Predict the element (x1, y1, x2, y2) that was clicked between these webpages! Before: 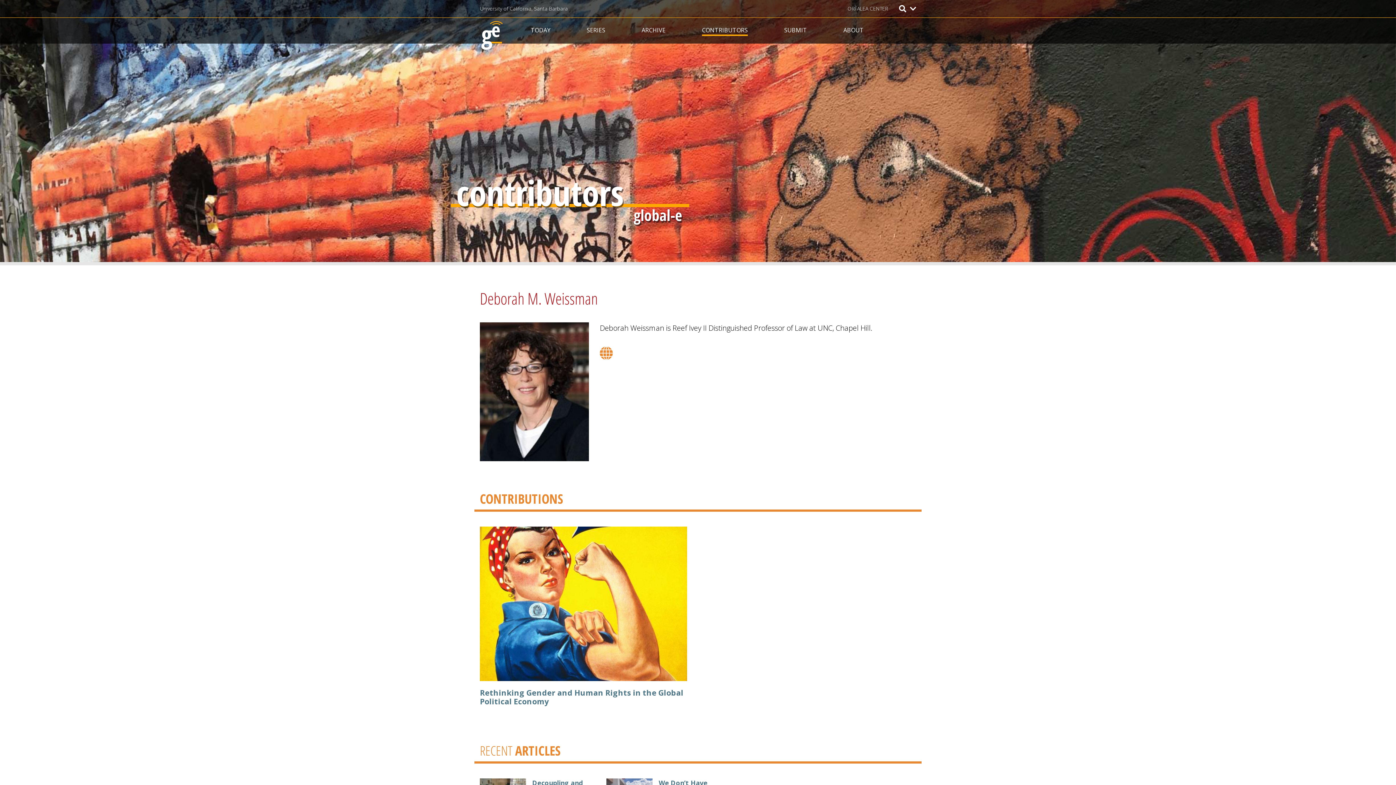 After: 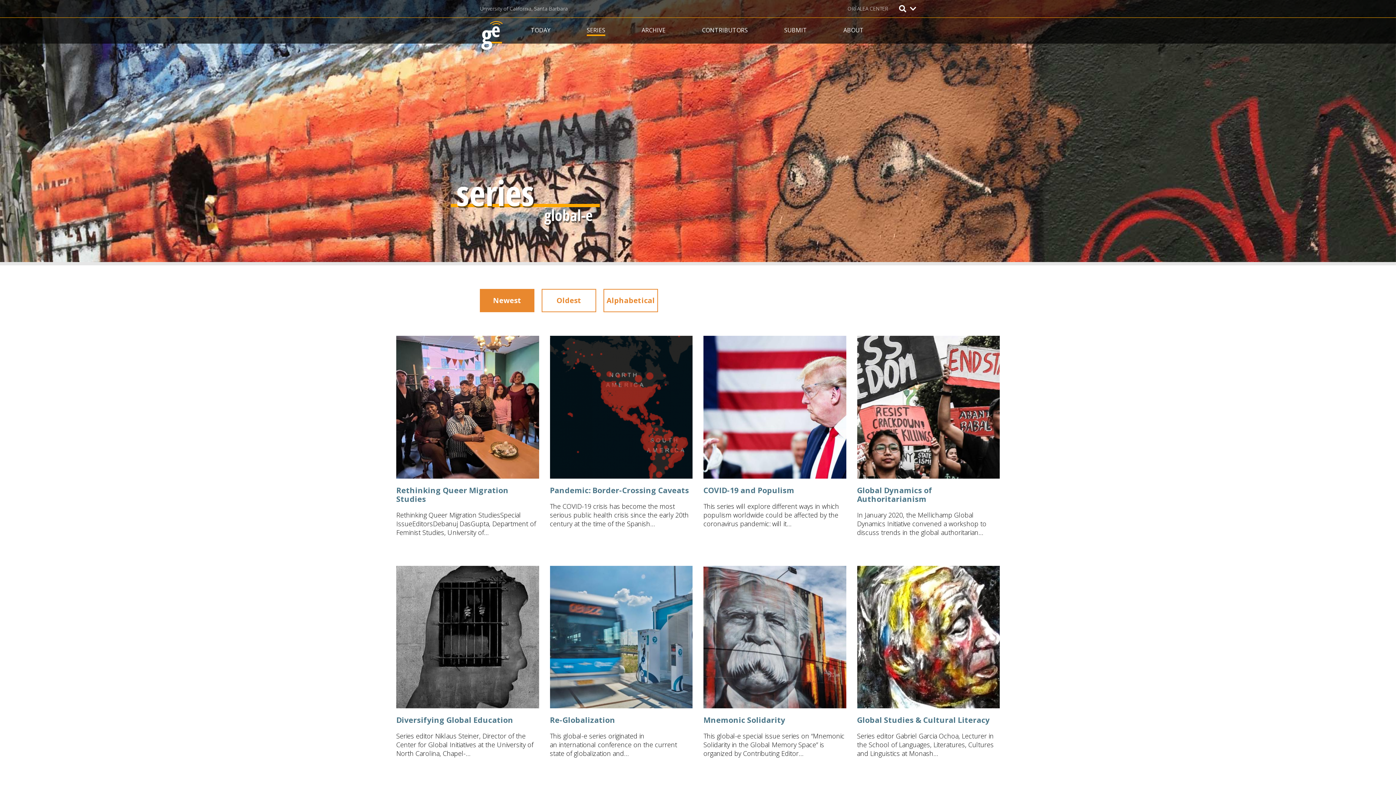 Action: label: SERIES bbox: (586, 25, 605, 35)